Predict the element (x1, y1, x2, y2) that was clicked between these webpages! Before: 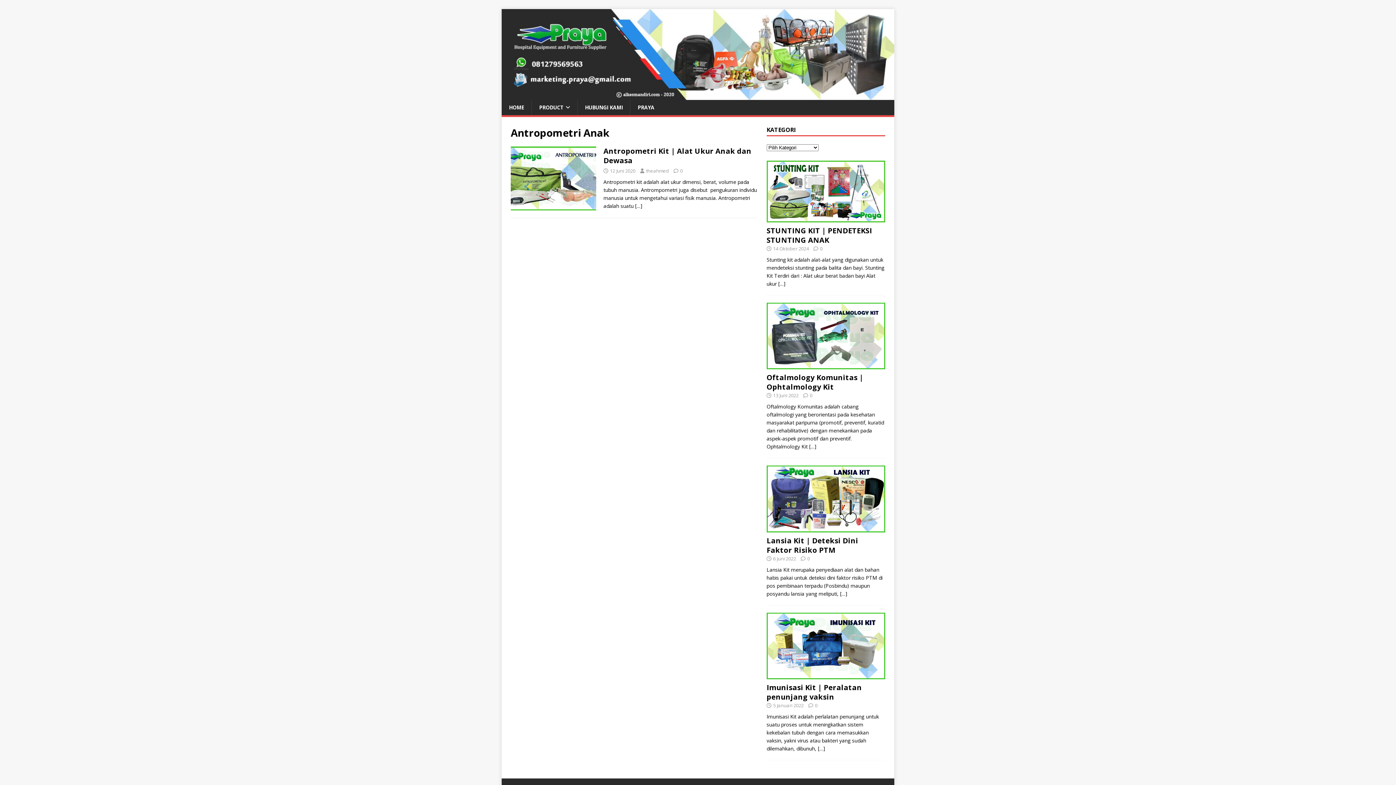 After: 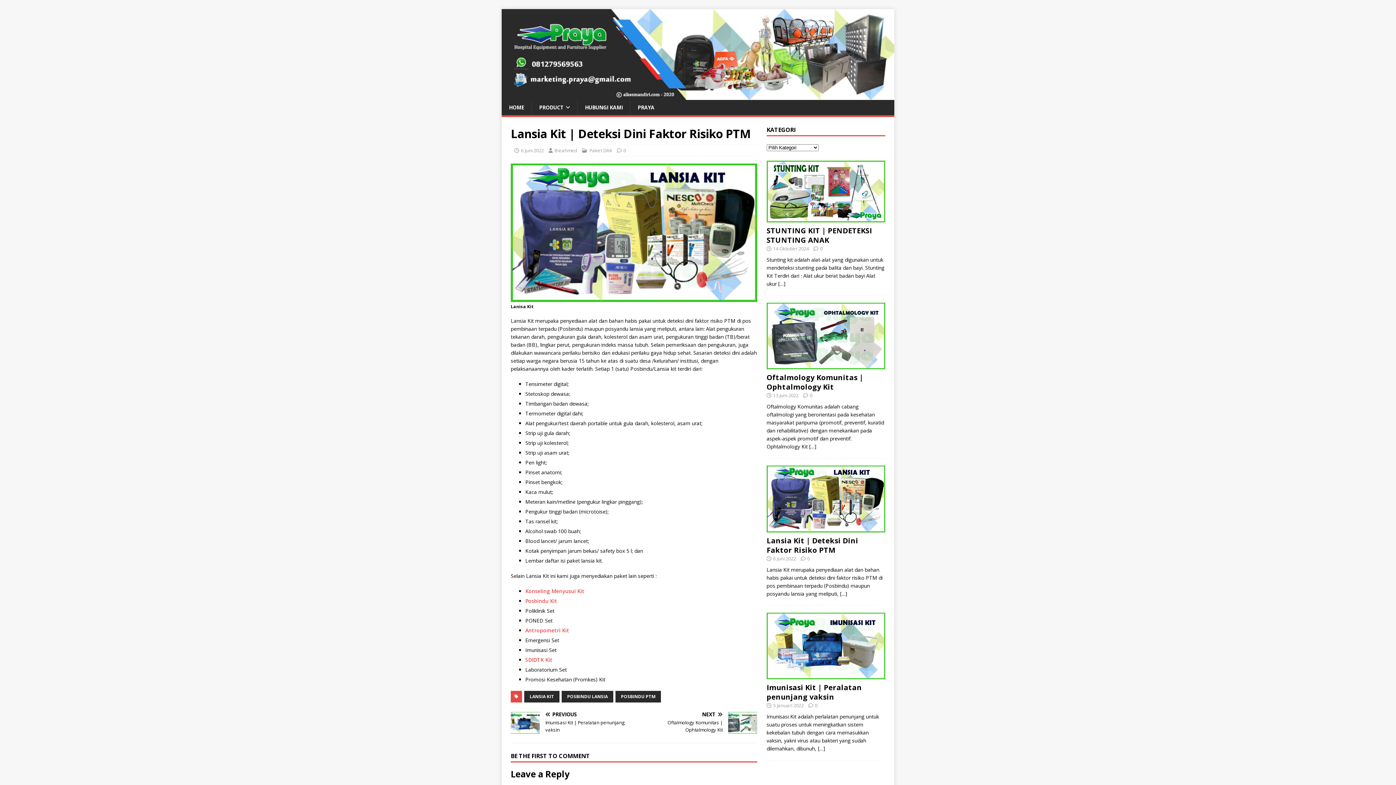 Action: bbox: (766, 524, 885, 531)